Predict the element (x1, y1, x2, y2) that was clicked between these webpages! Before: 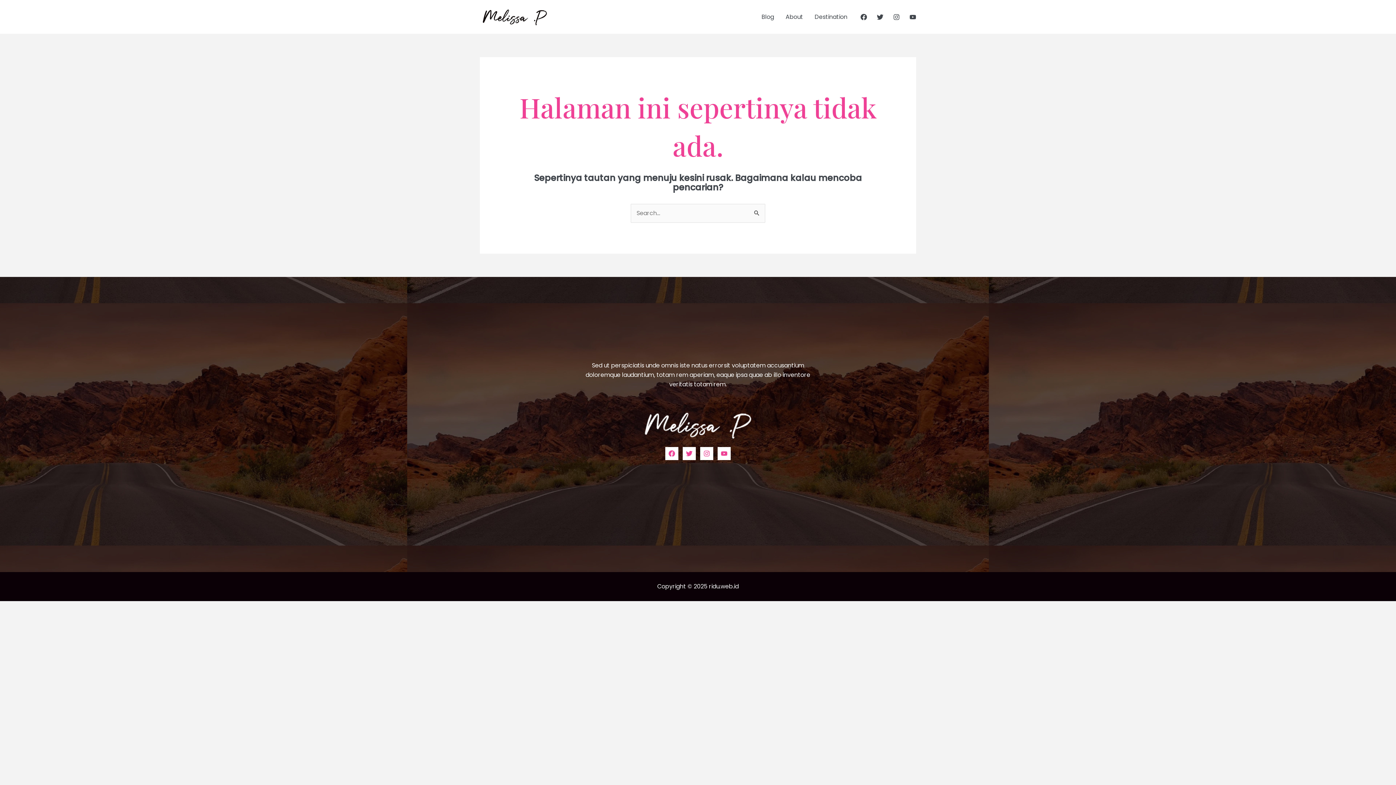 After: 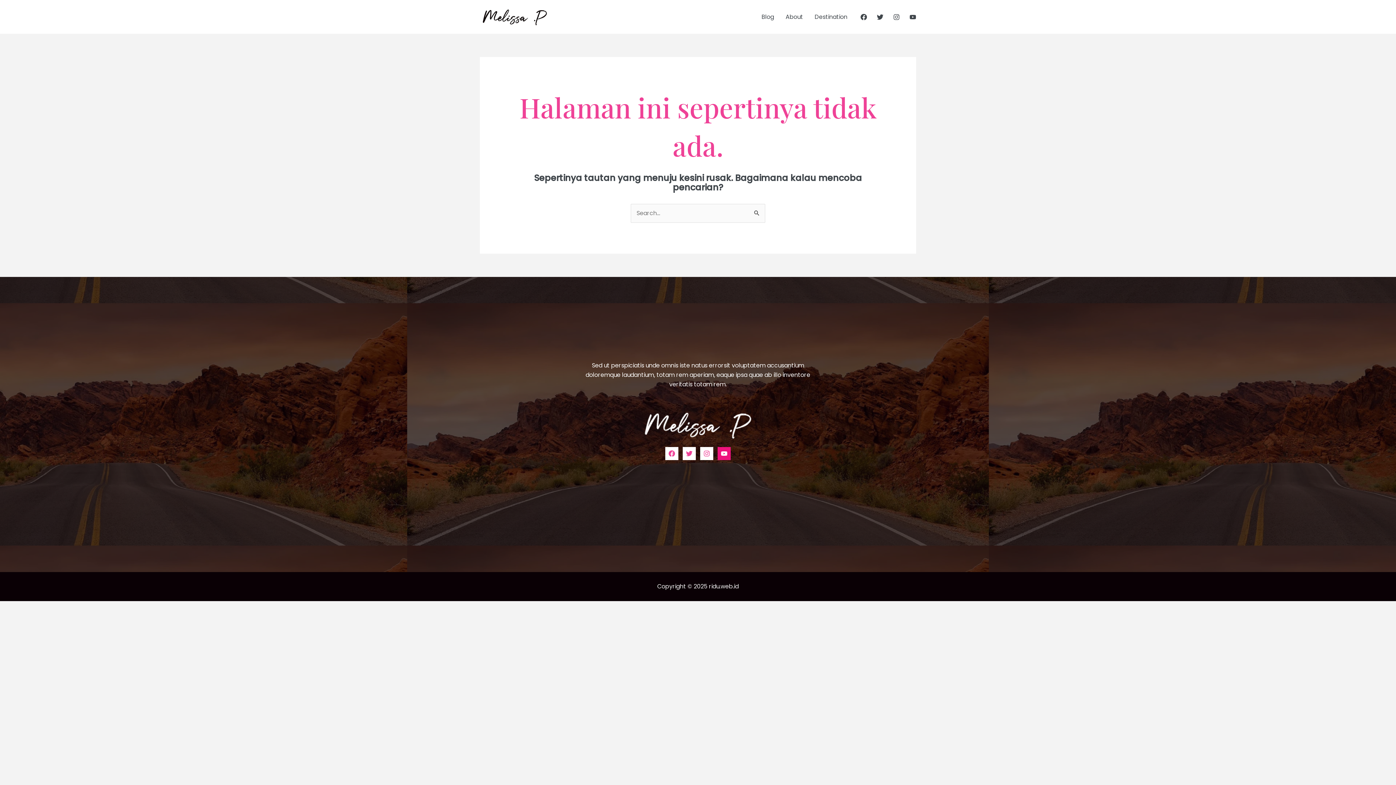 Action: bbox: (717, 447, 730, 460) label: YouTube